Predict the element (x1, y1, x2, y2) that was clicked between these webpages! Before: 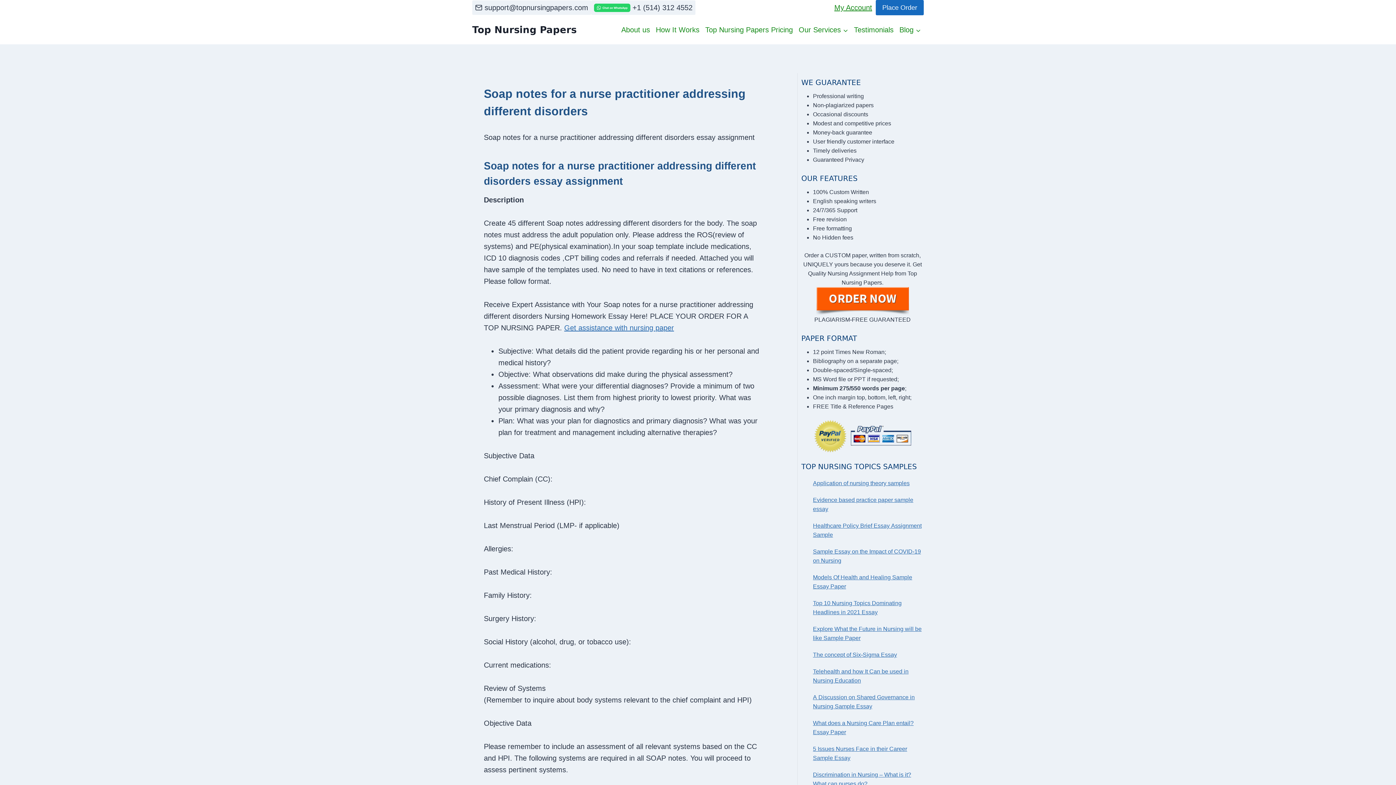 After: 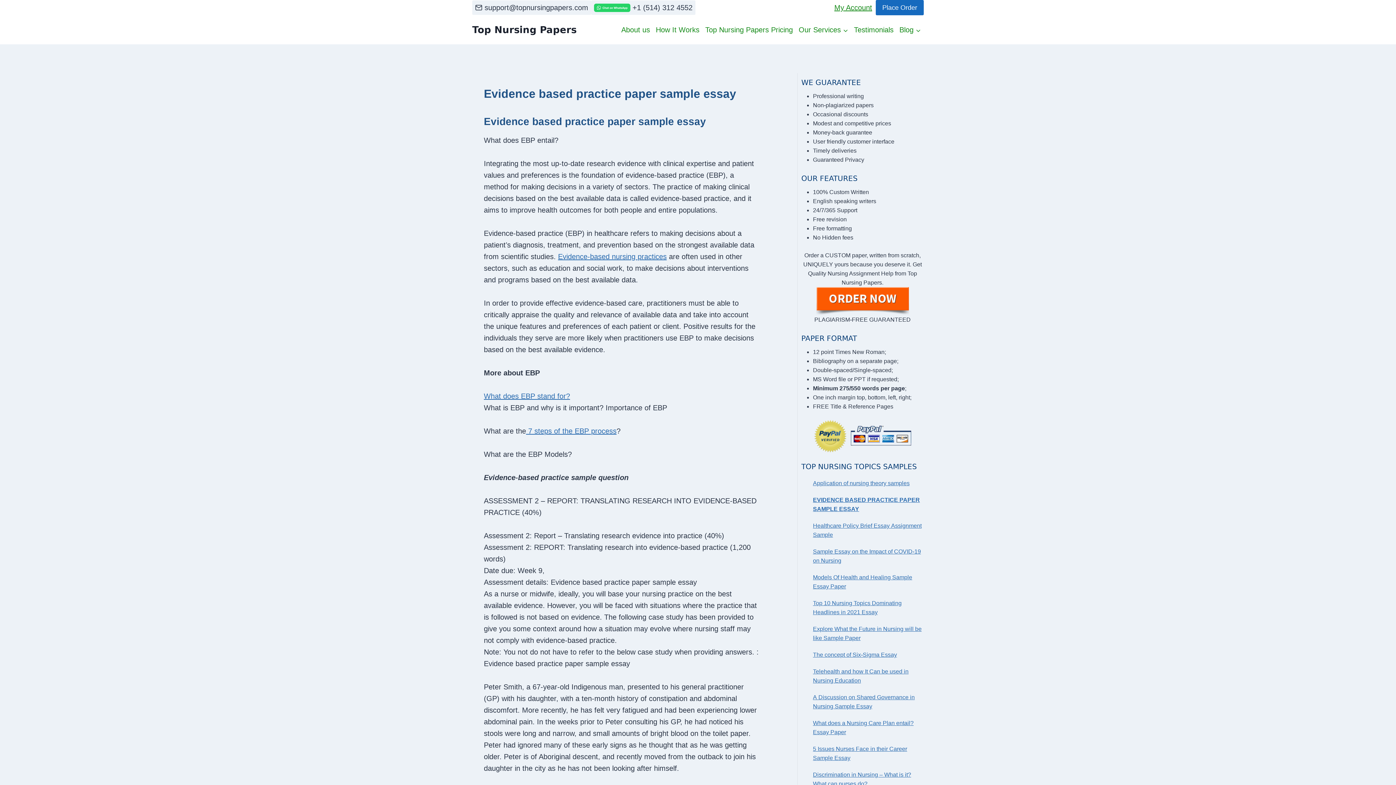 Action: label: Evidence based practice paper sample essay bbox: (813, 495, 924, 513)